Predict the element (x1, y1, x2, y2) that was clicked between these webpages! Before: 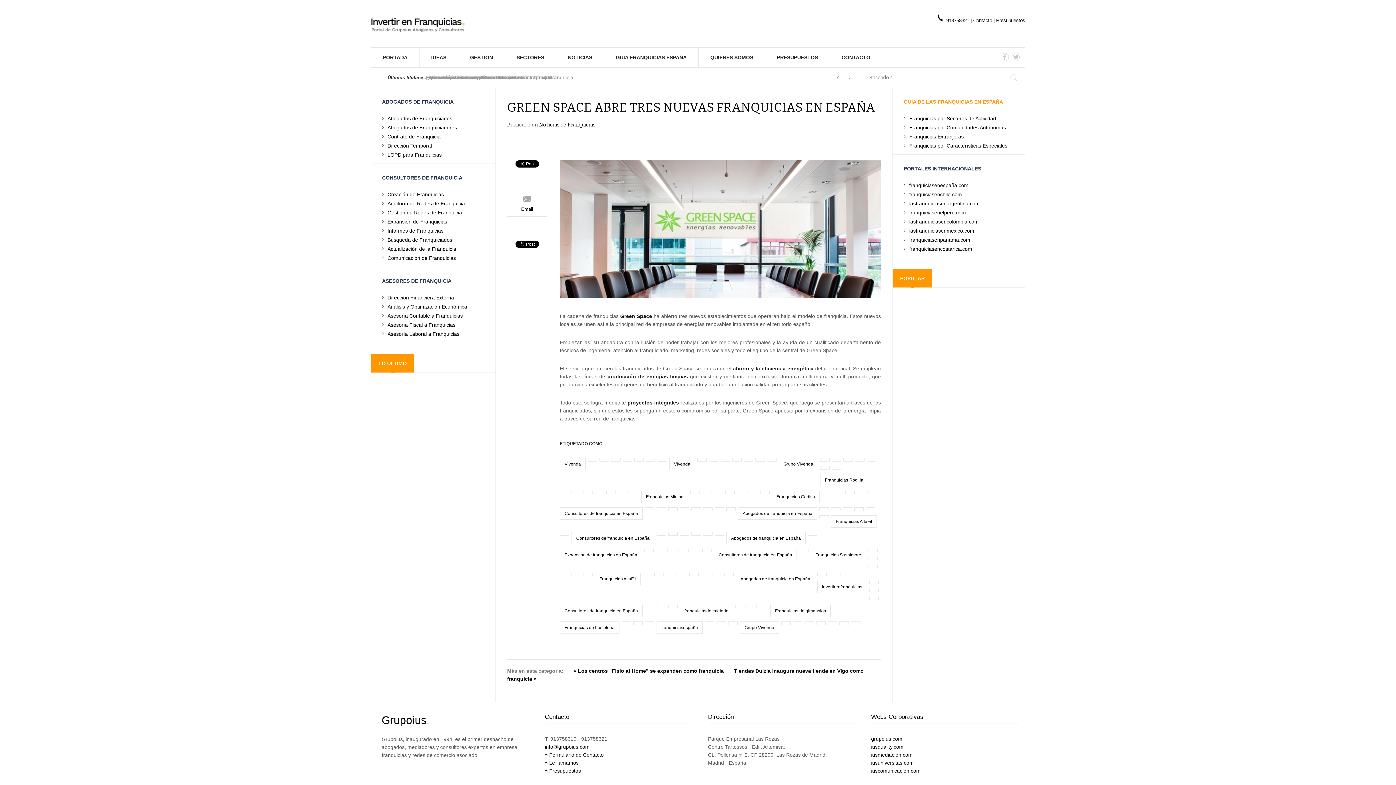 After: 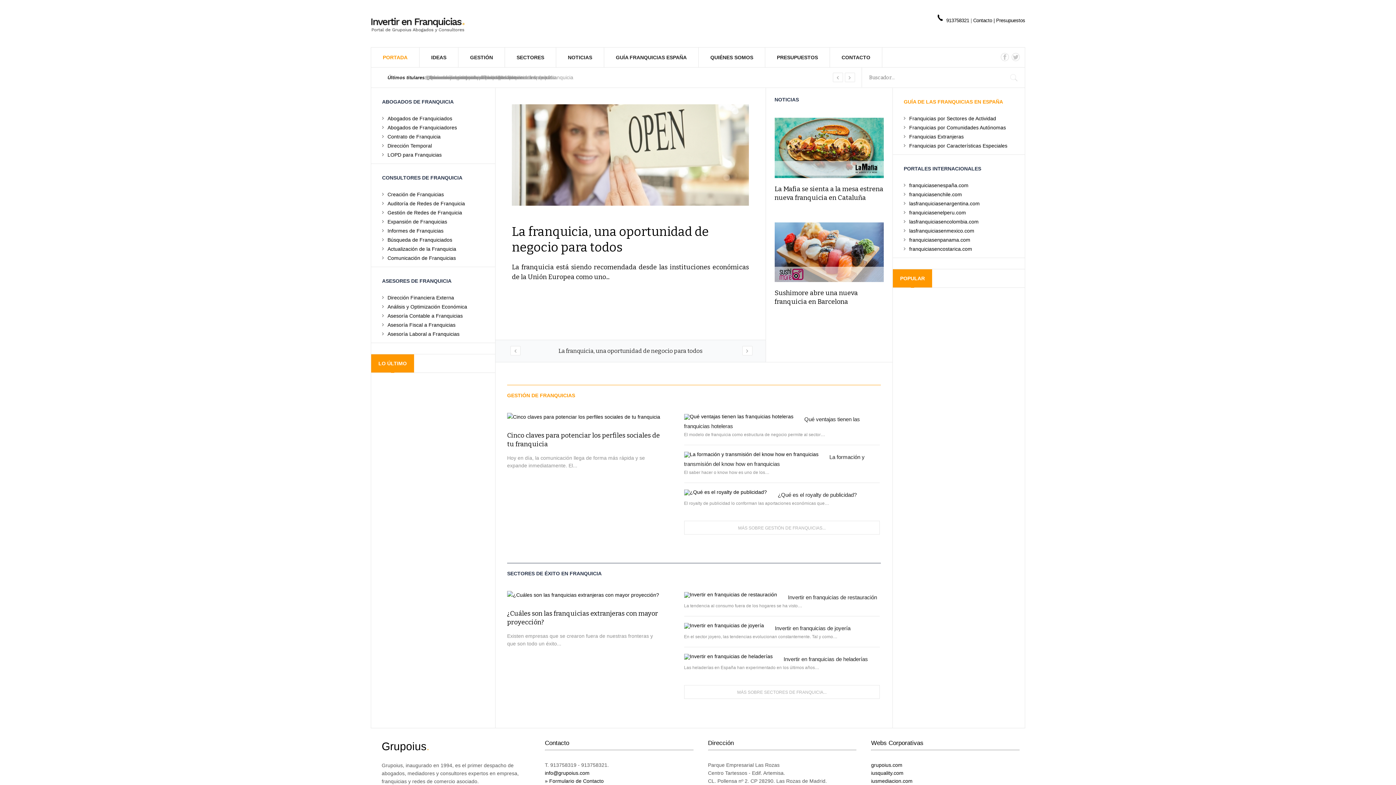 Action: bbox: (680, 508, 689, 510)